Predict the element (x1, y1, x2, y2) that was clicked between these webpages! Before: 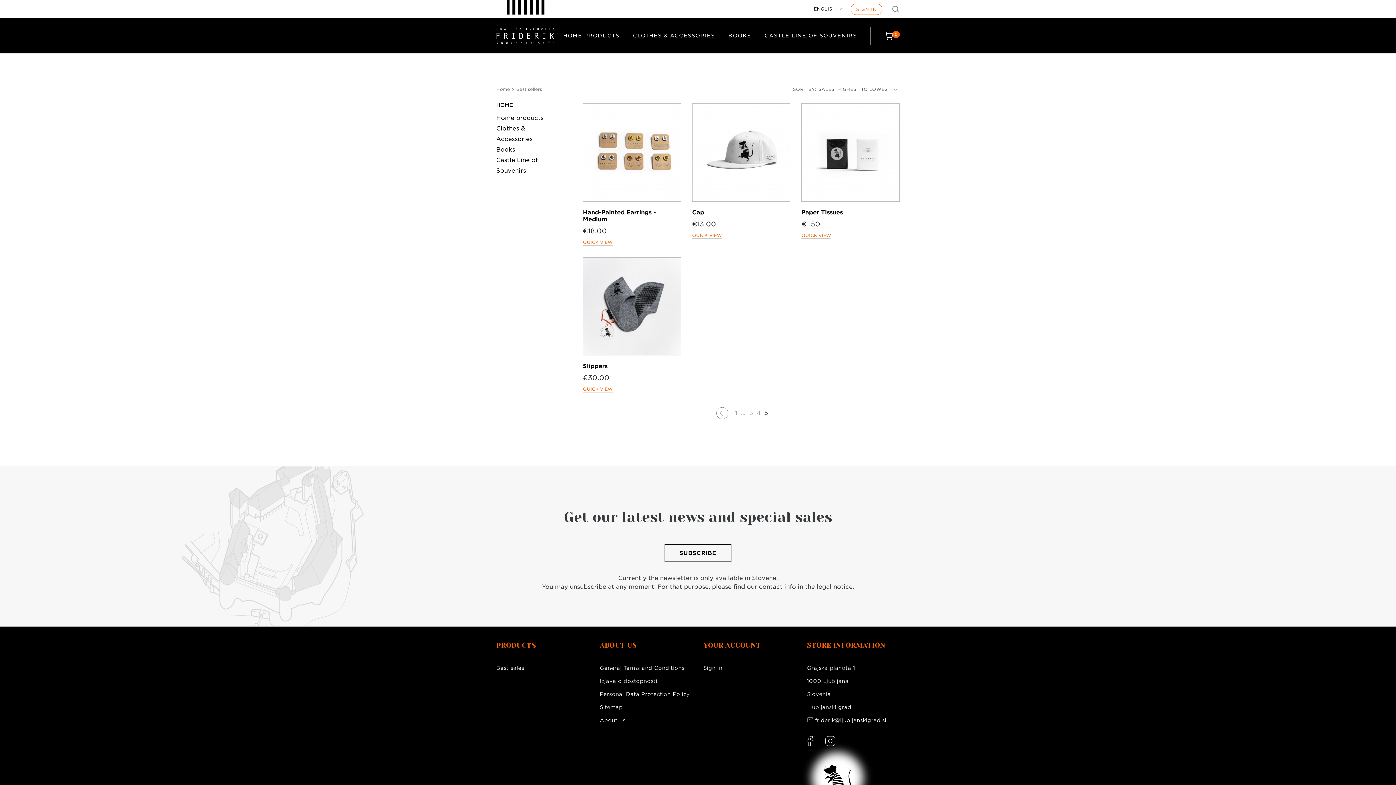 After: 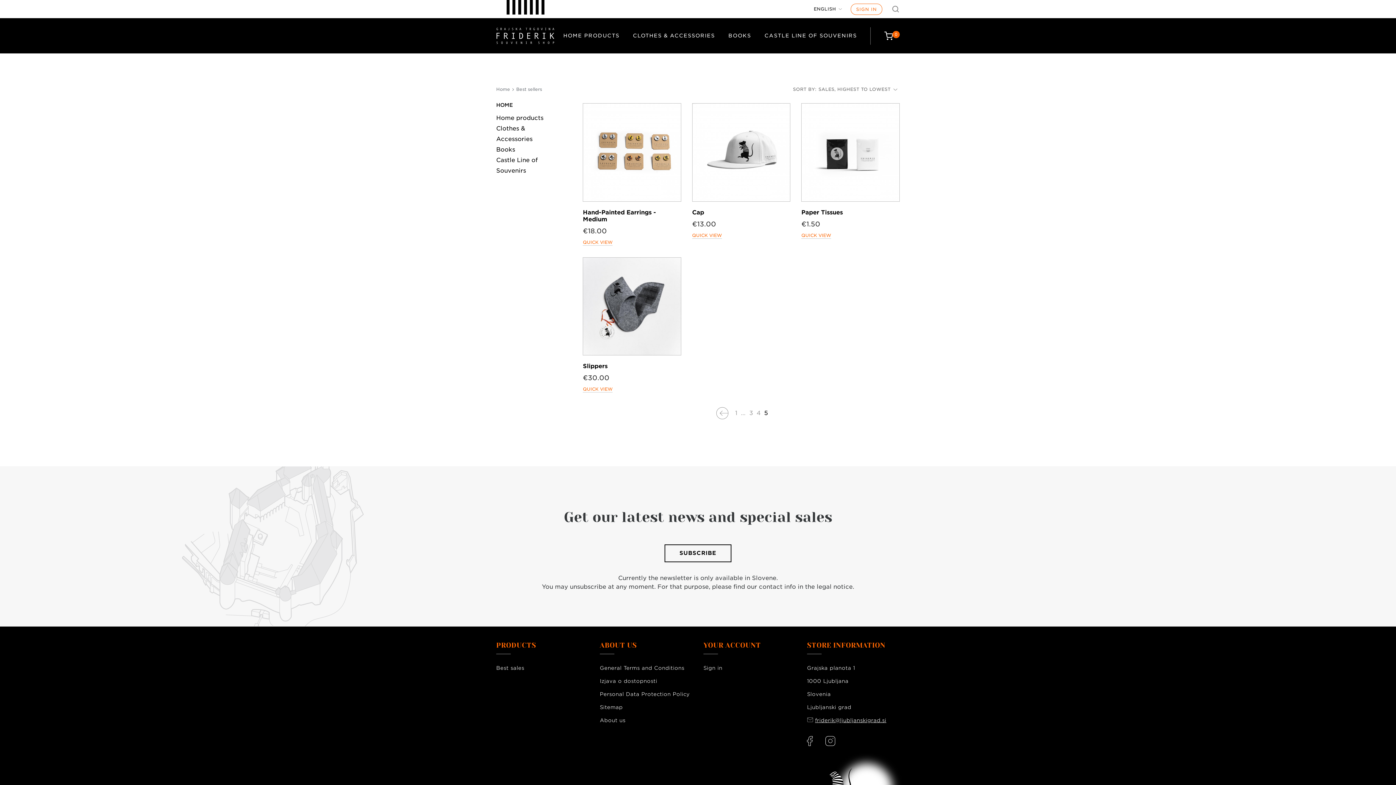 Action: bbox: (807, 717, 886, 723) label: friderik@ljubljanskigrad.si